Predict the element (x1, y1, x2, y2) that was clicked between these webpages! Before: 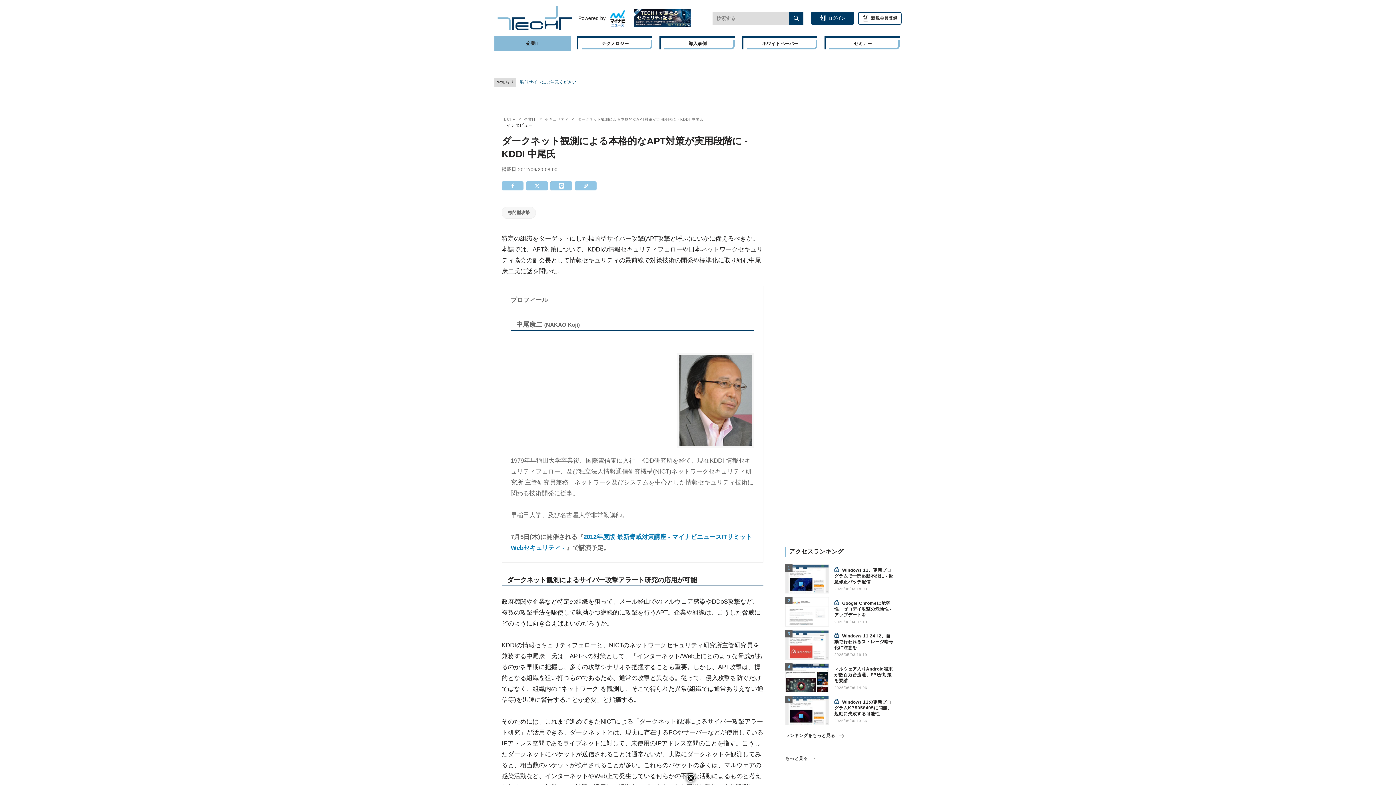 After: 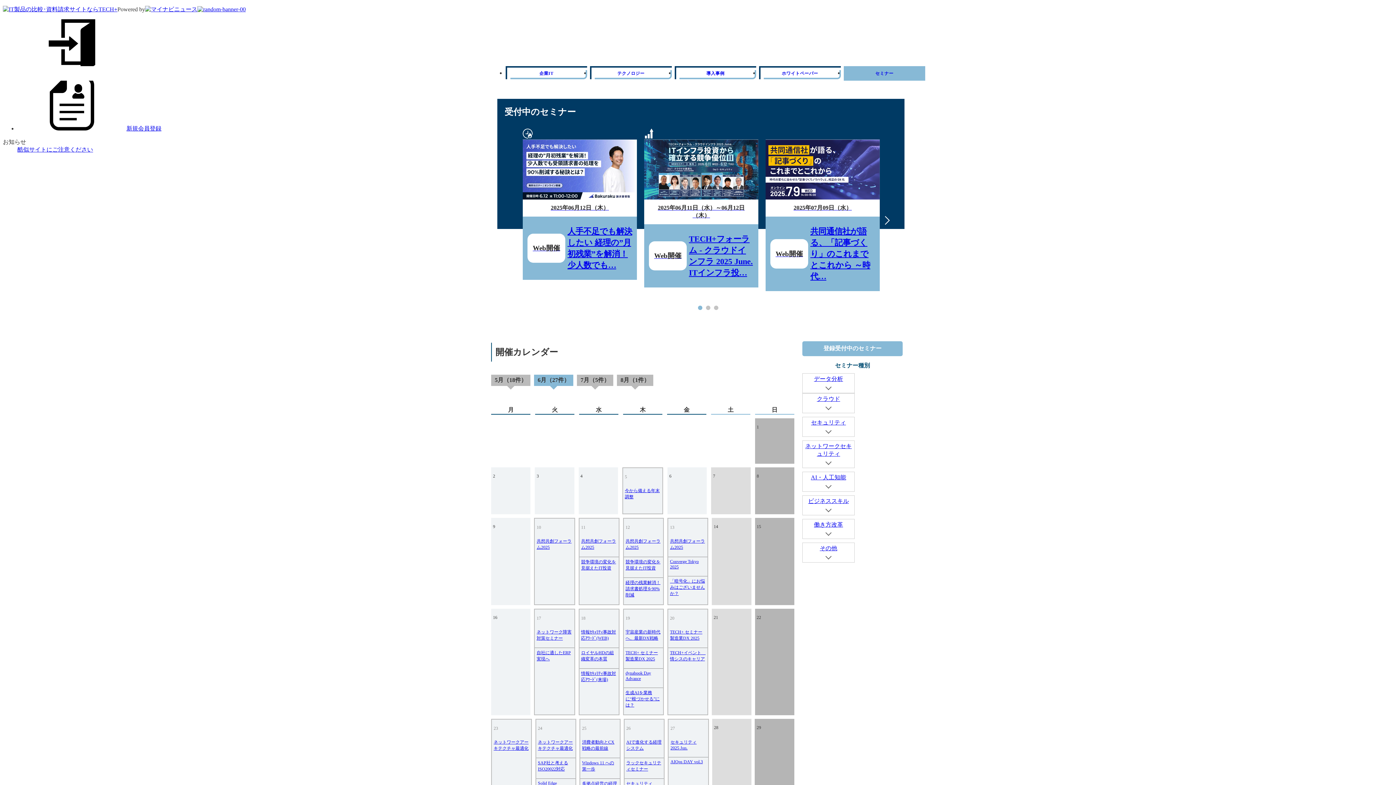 Action: label: セミナー bbox: (824, 36, 901, 50)